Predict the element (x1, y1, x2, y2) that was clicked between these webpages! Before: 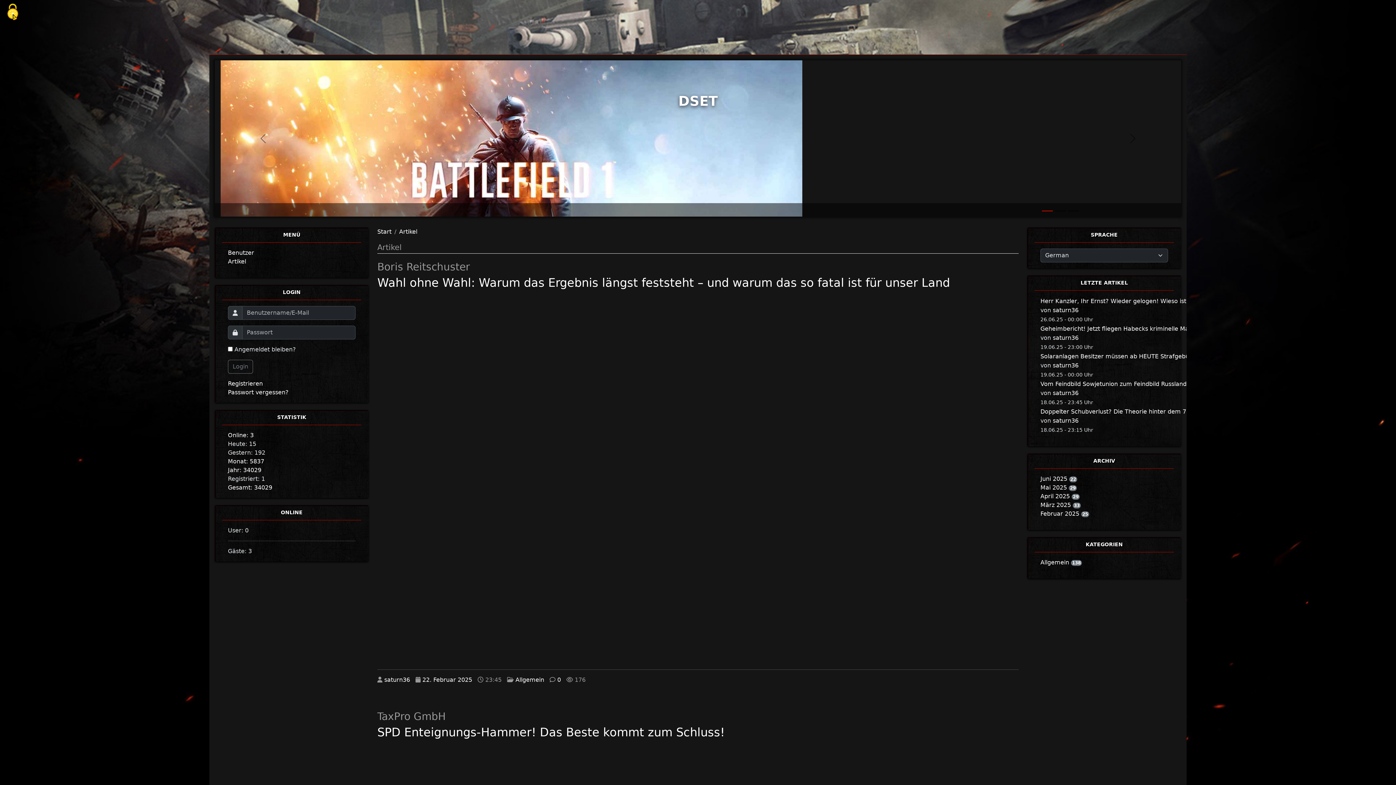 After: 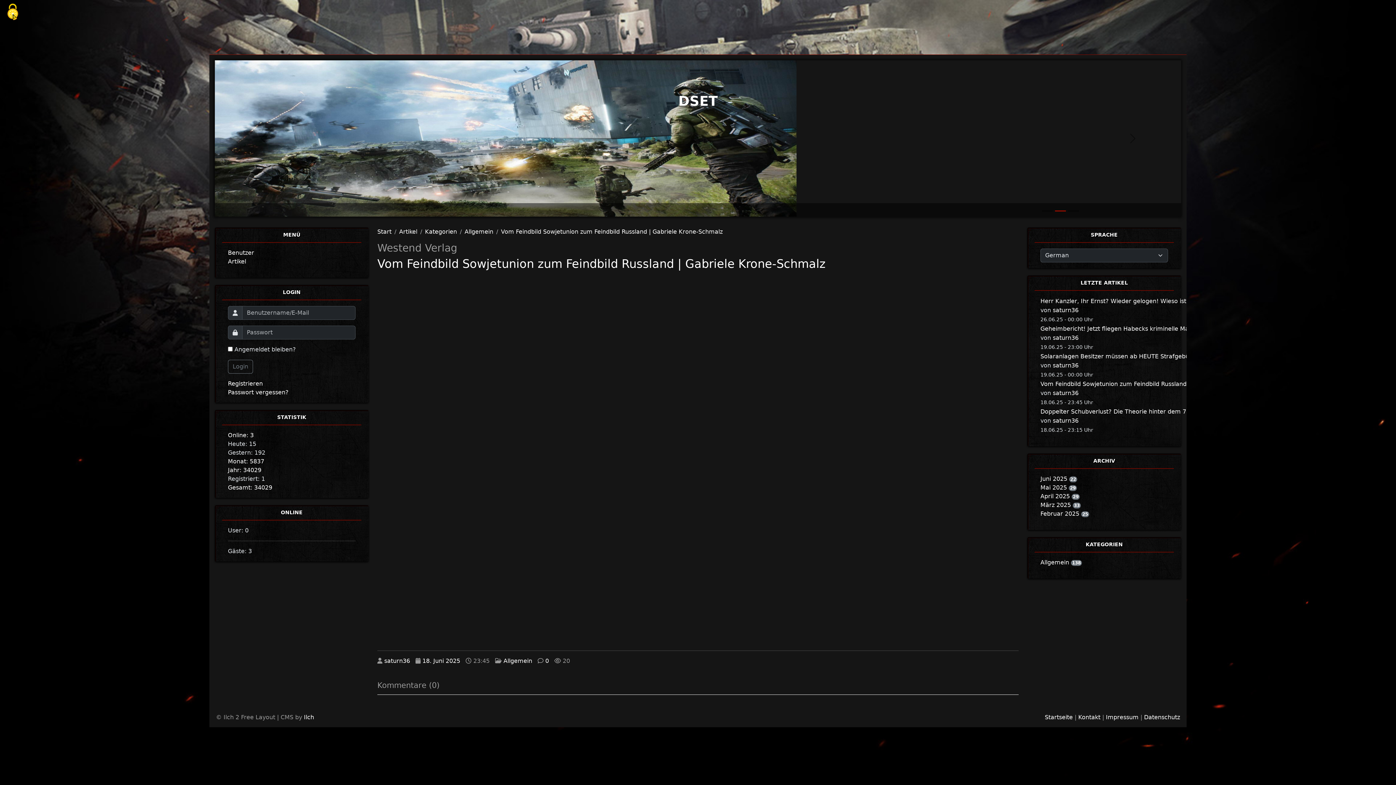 Action: bbox: (1040, 380, 1262, 387) label: Vom Feindbild Sowjetunion zum Feindbild Russland | Gabriele Krone-Schmalz